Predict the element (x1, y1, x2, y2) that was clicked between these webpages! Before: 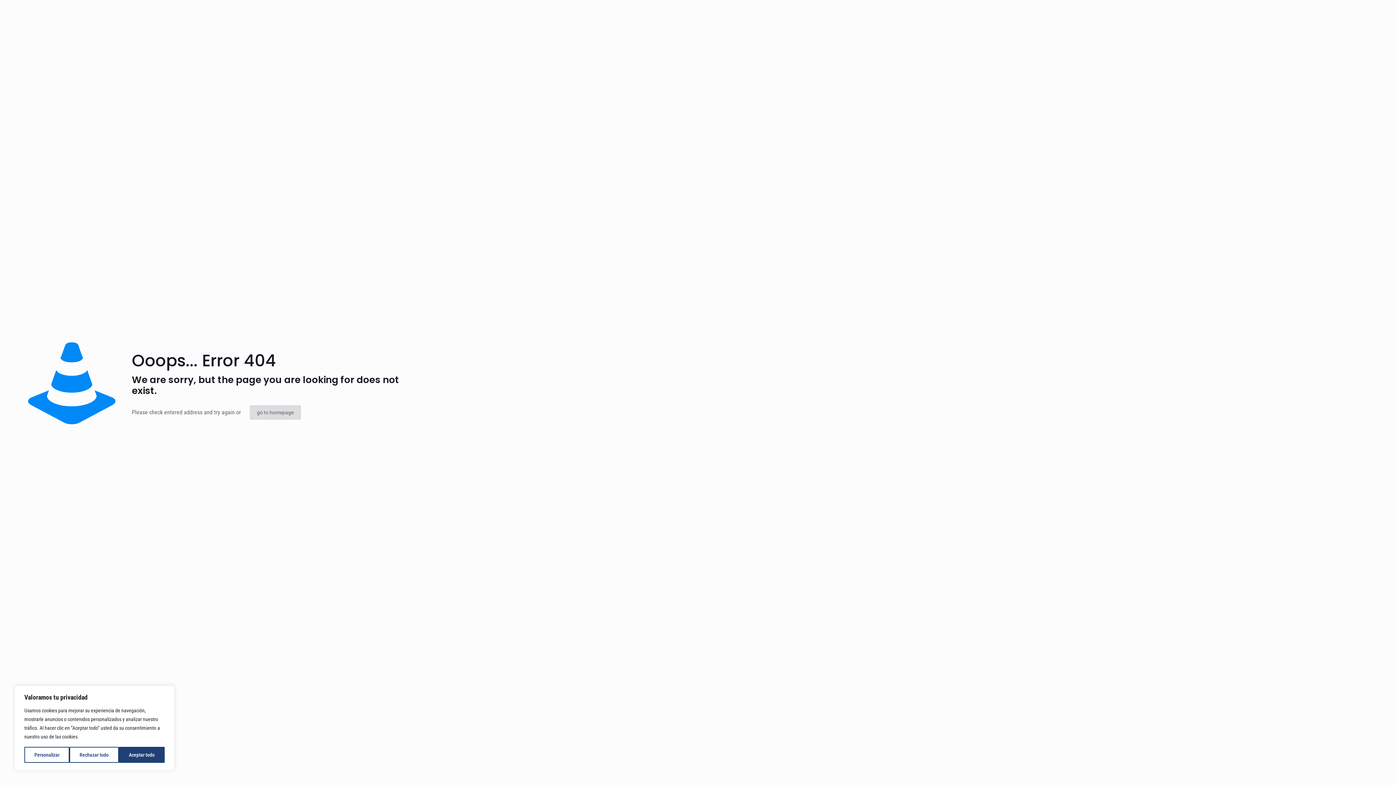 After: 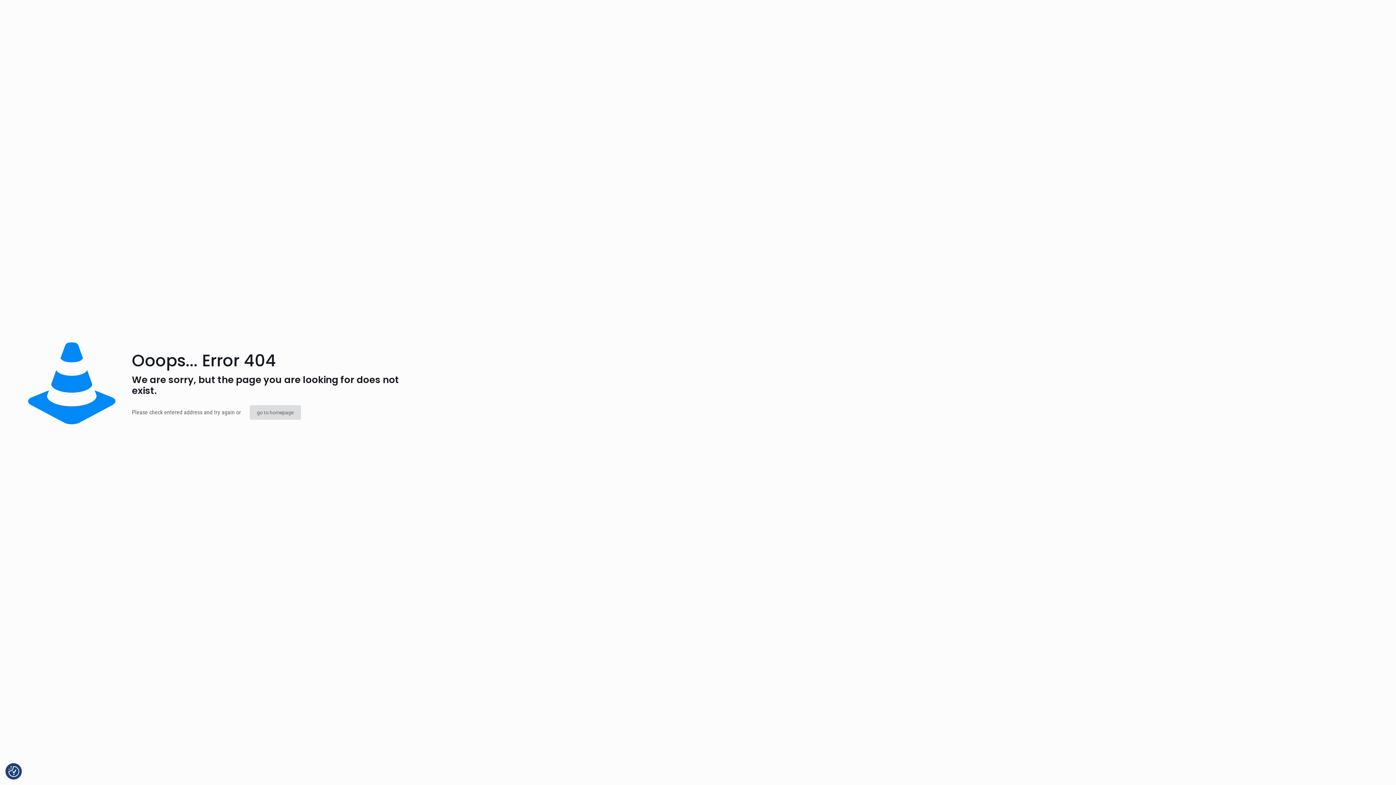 Action: bbox: (69, 747, 118, 763) label: Rechazar todo